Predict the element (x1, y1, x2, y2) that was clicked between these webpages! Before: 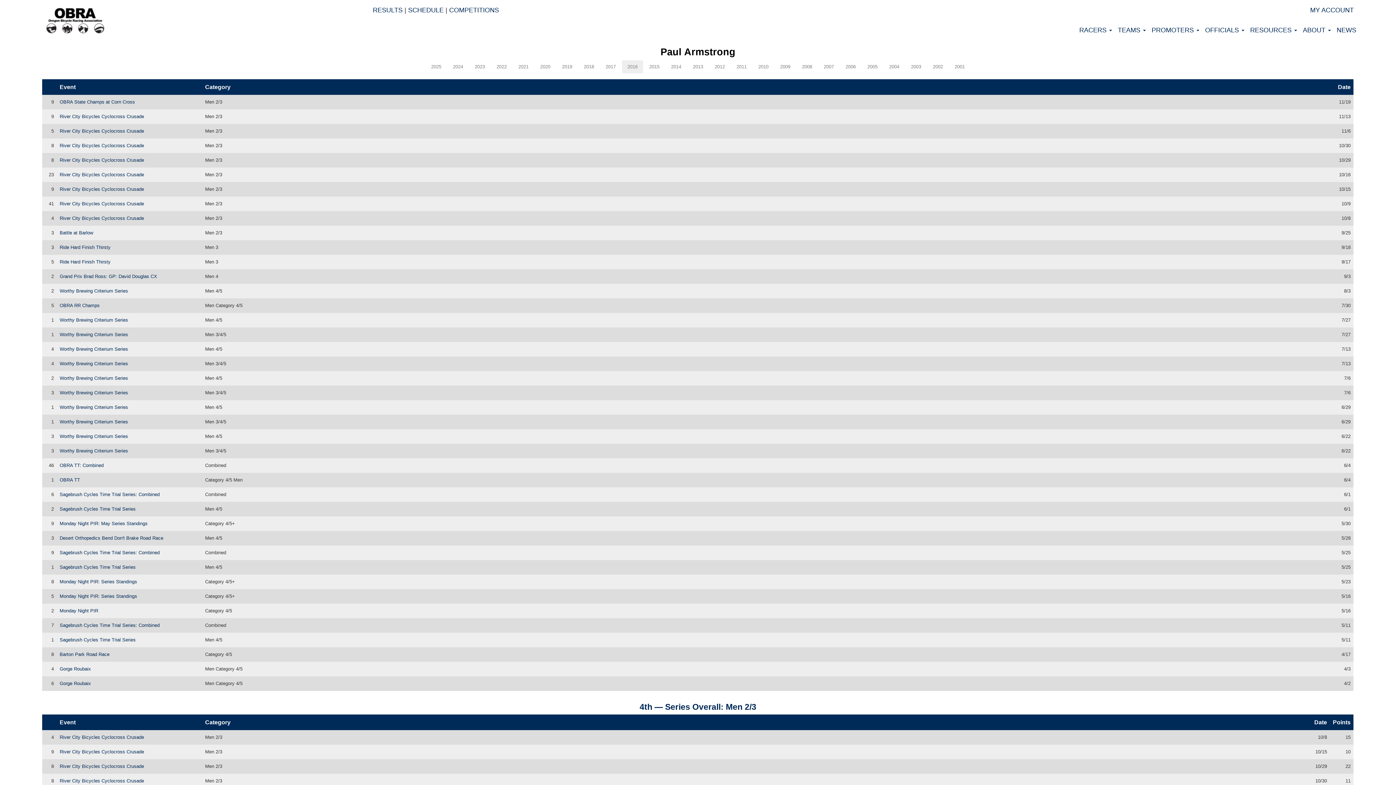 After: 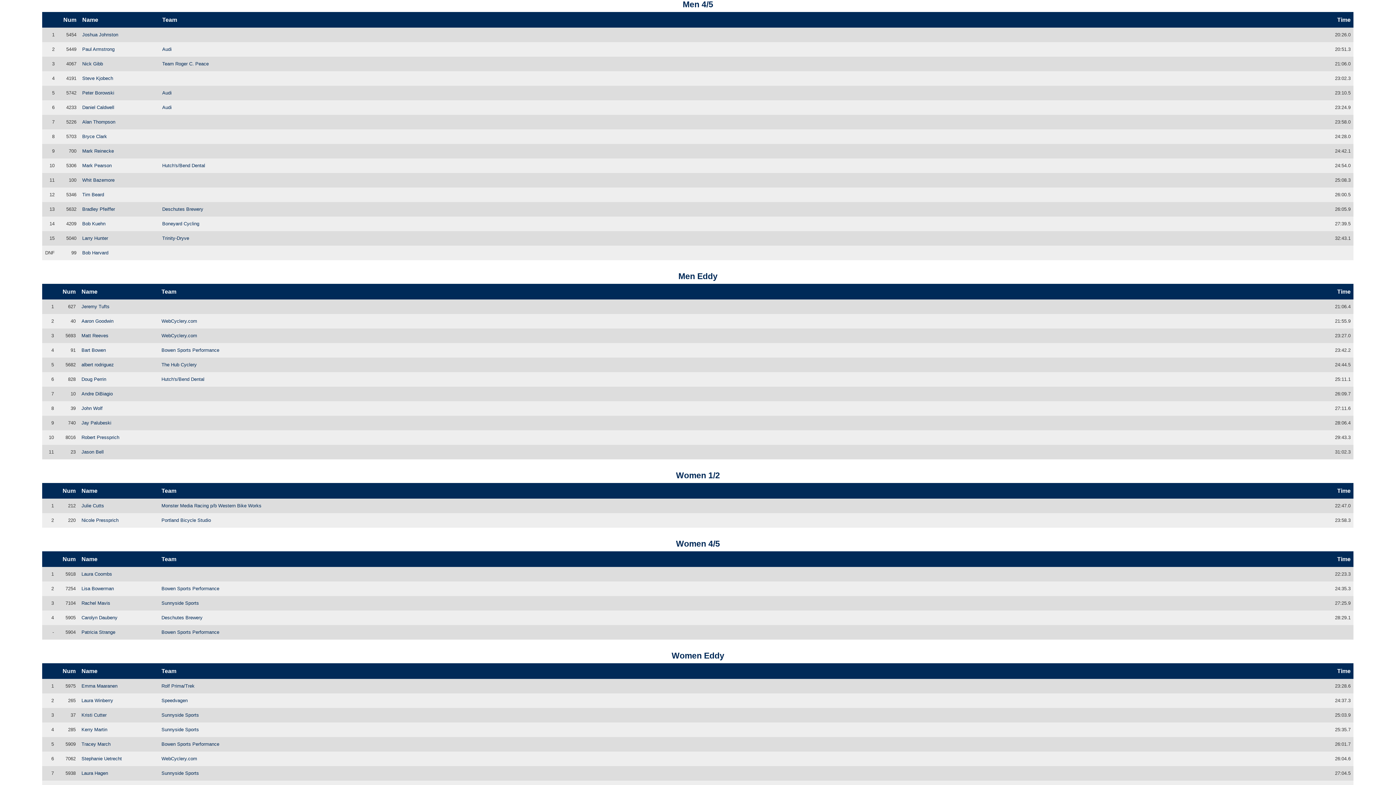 Action: label: Sagebrush Cycles Time Trial Series bbox: (59, 506, 135, 512)